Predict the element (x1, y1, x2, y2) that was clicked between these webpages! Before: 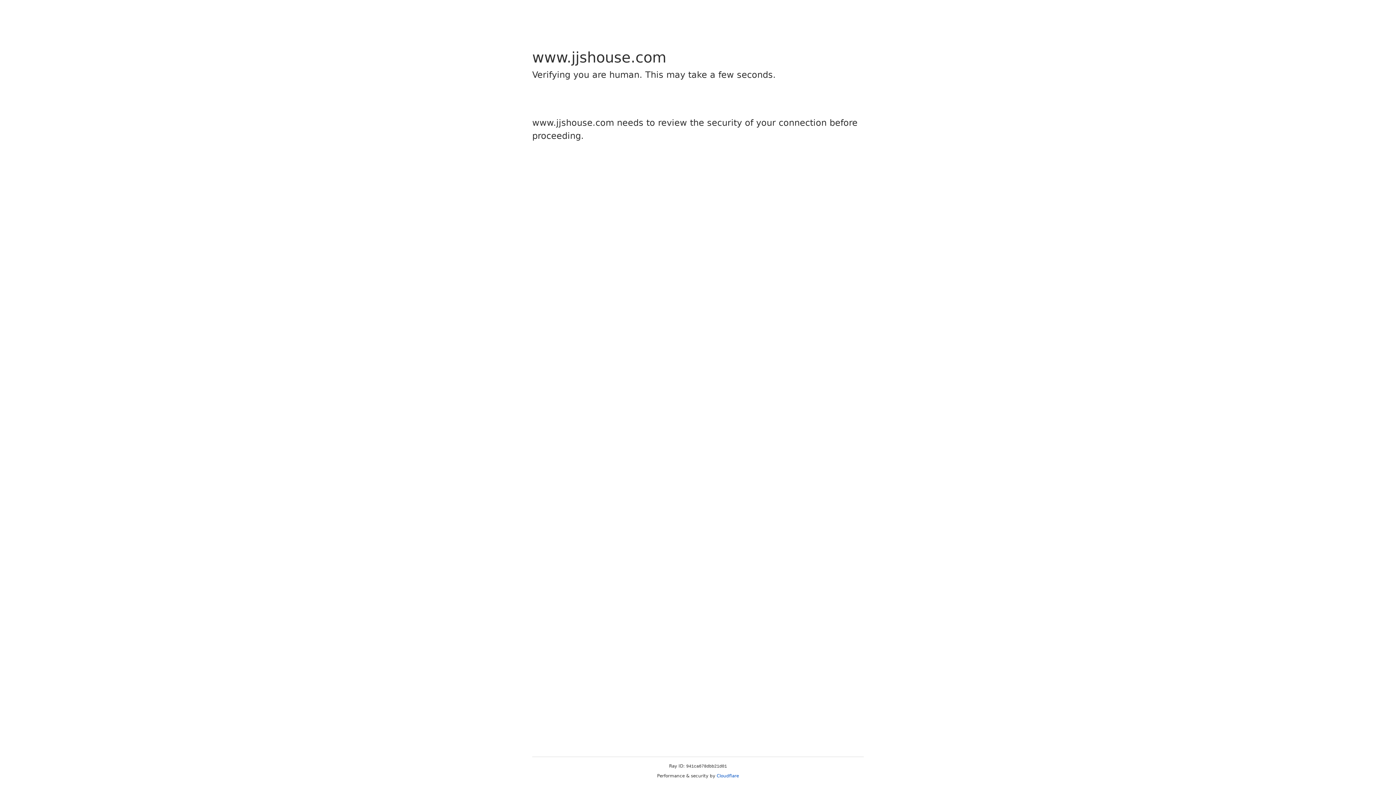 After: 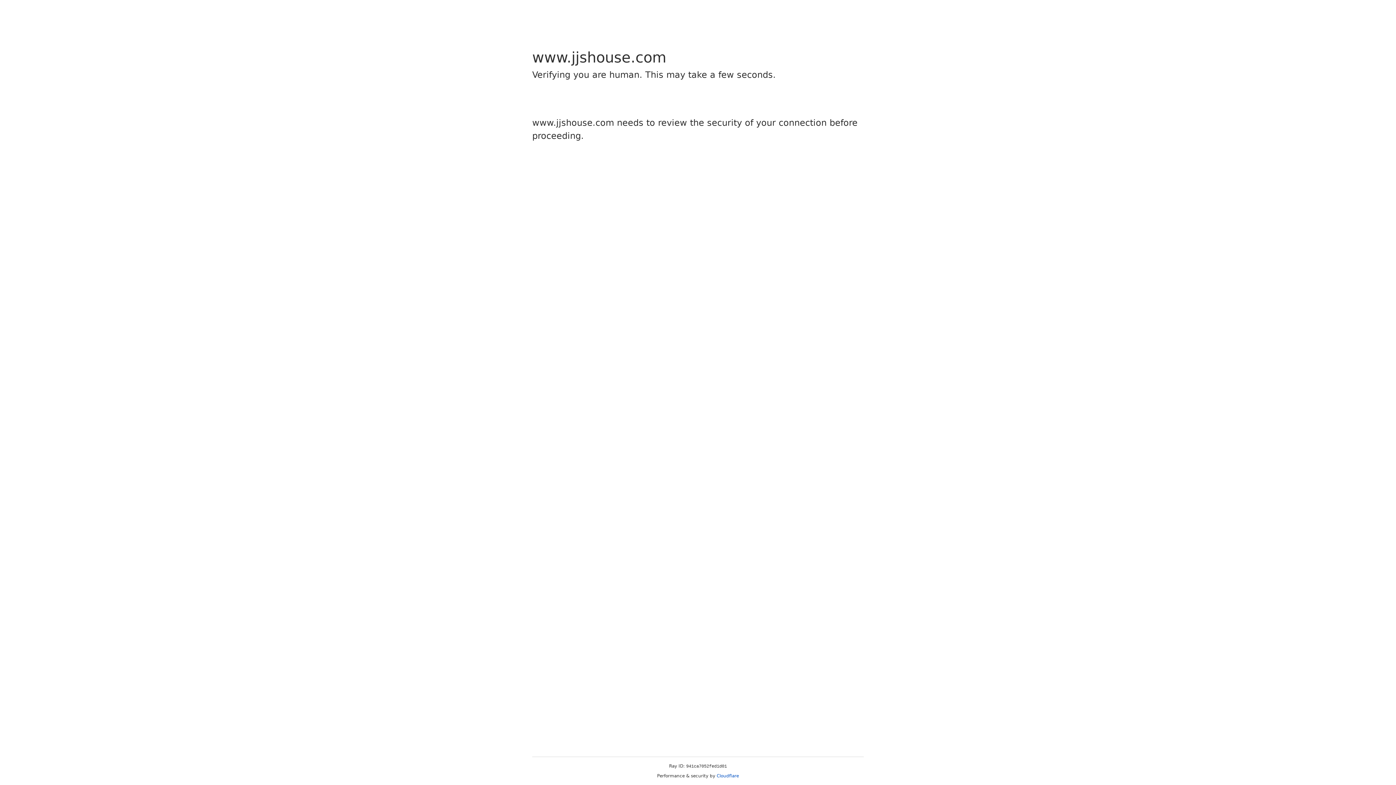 Action: label: Cloudflare bbox: (716, 773, 739, 778)